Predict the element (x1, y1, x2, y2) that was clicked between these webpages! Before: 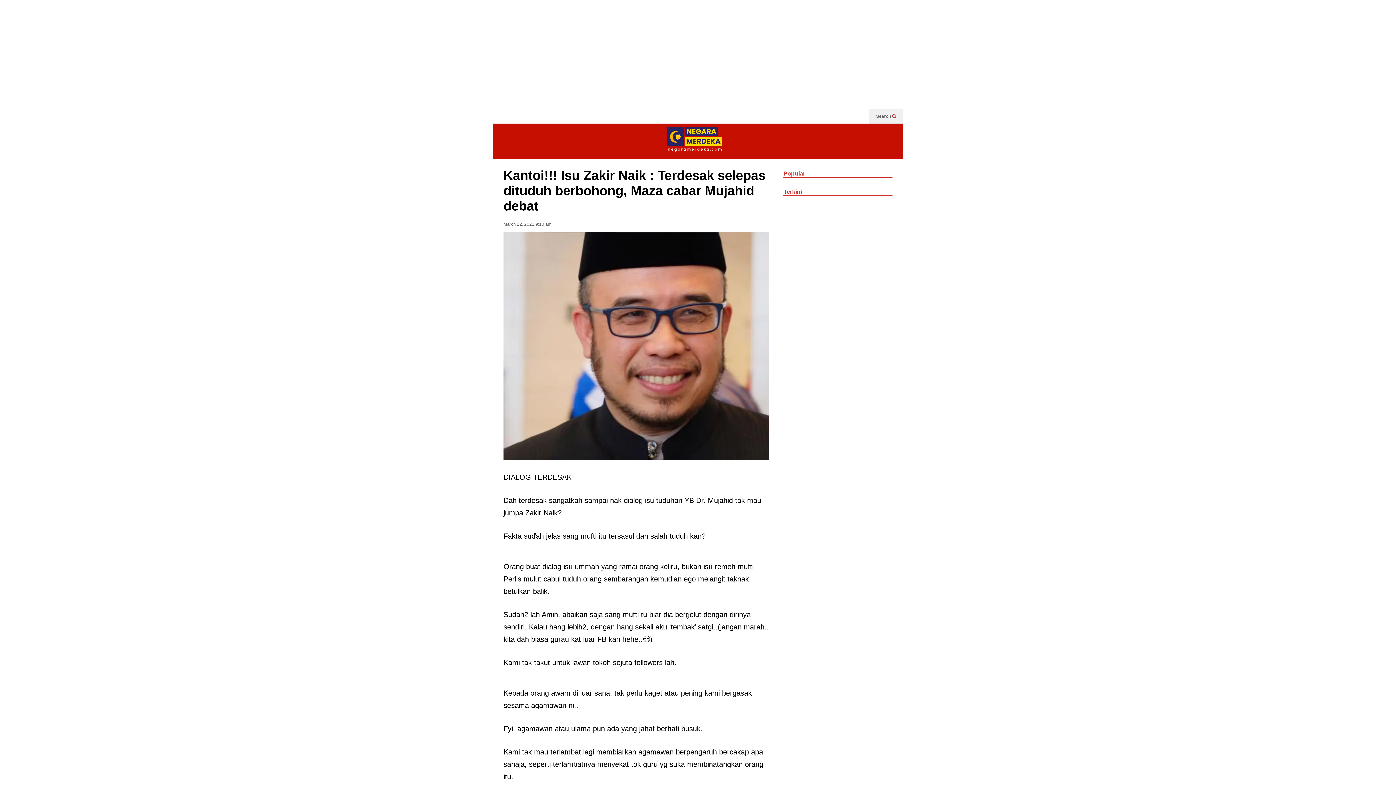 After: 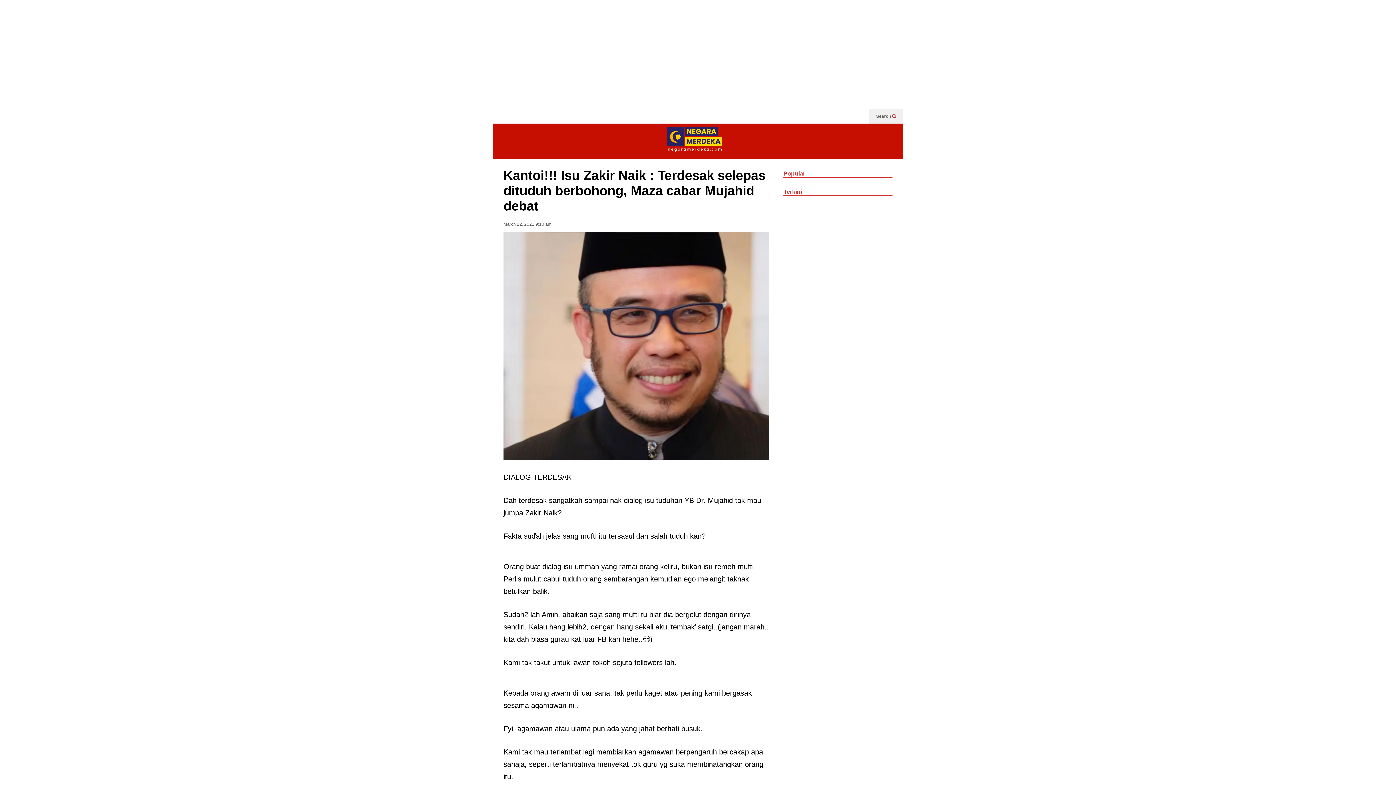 Action: bbox: (503, 221, 551, 231) label: March 12, 2021 9:10 am